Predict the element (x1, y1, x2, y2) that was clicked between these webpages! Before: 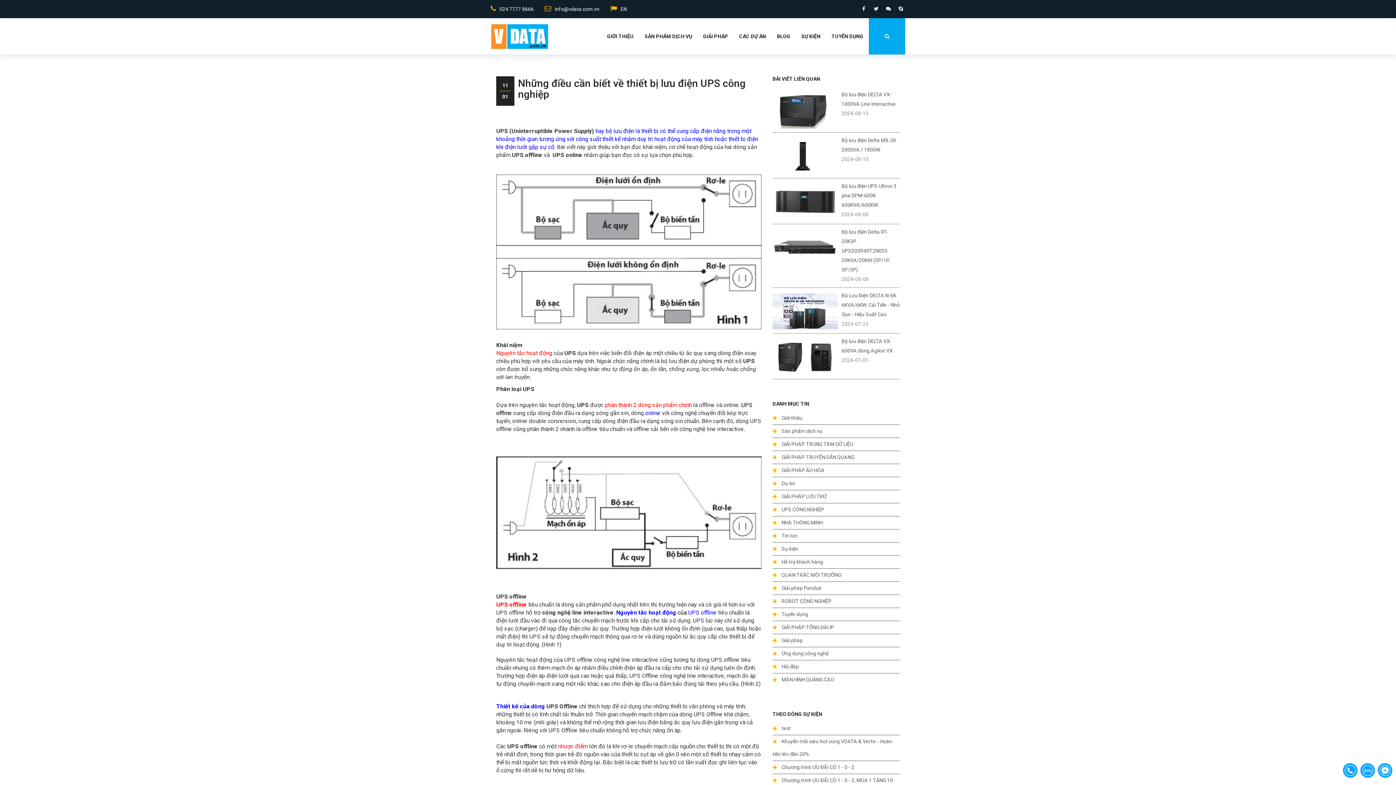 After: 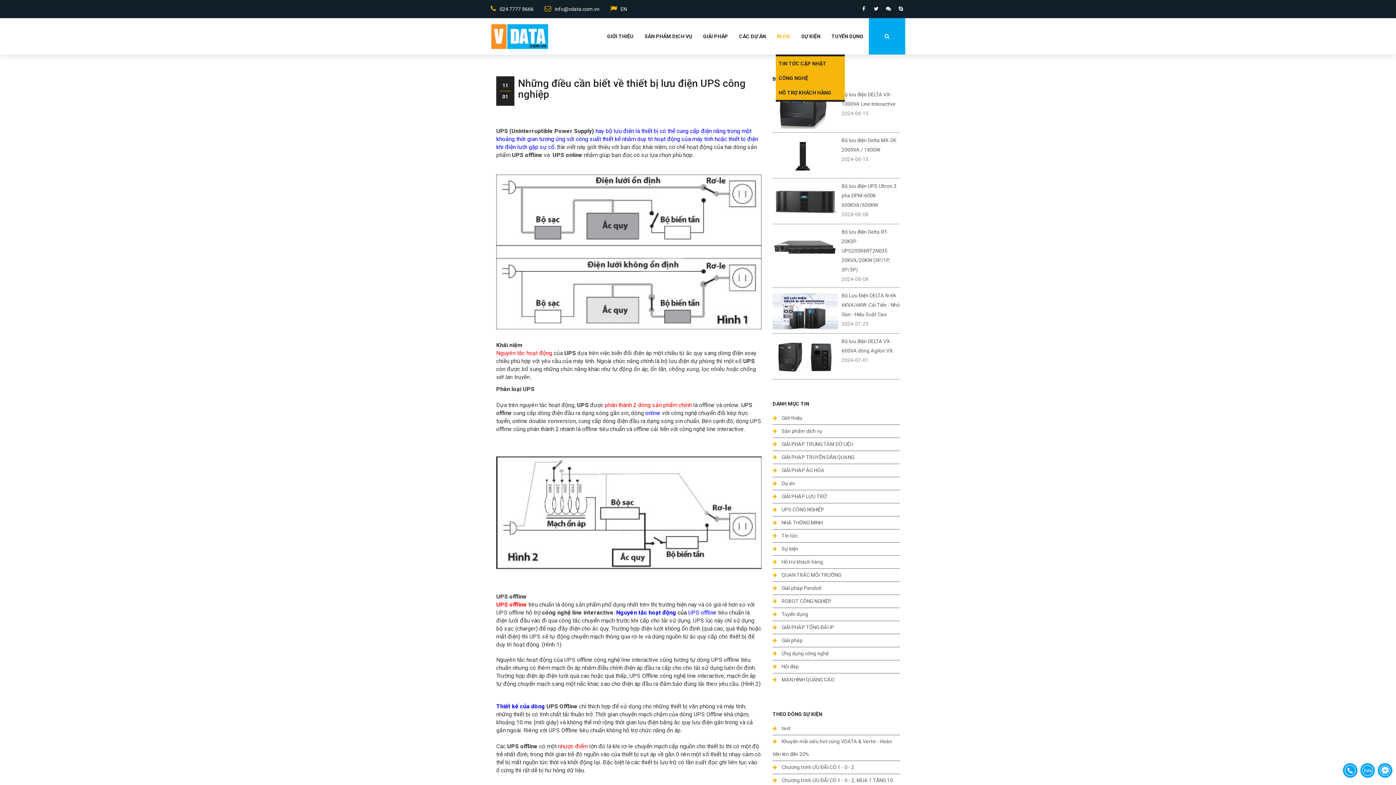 Action: bbox: (766, 18, 790, 54) label: BLOG